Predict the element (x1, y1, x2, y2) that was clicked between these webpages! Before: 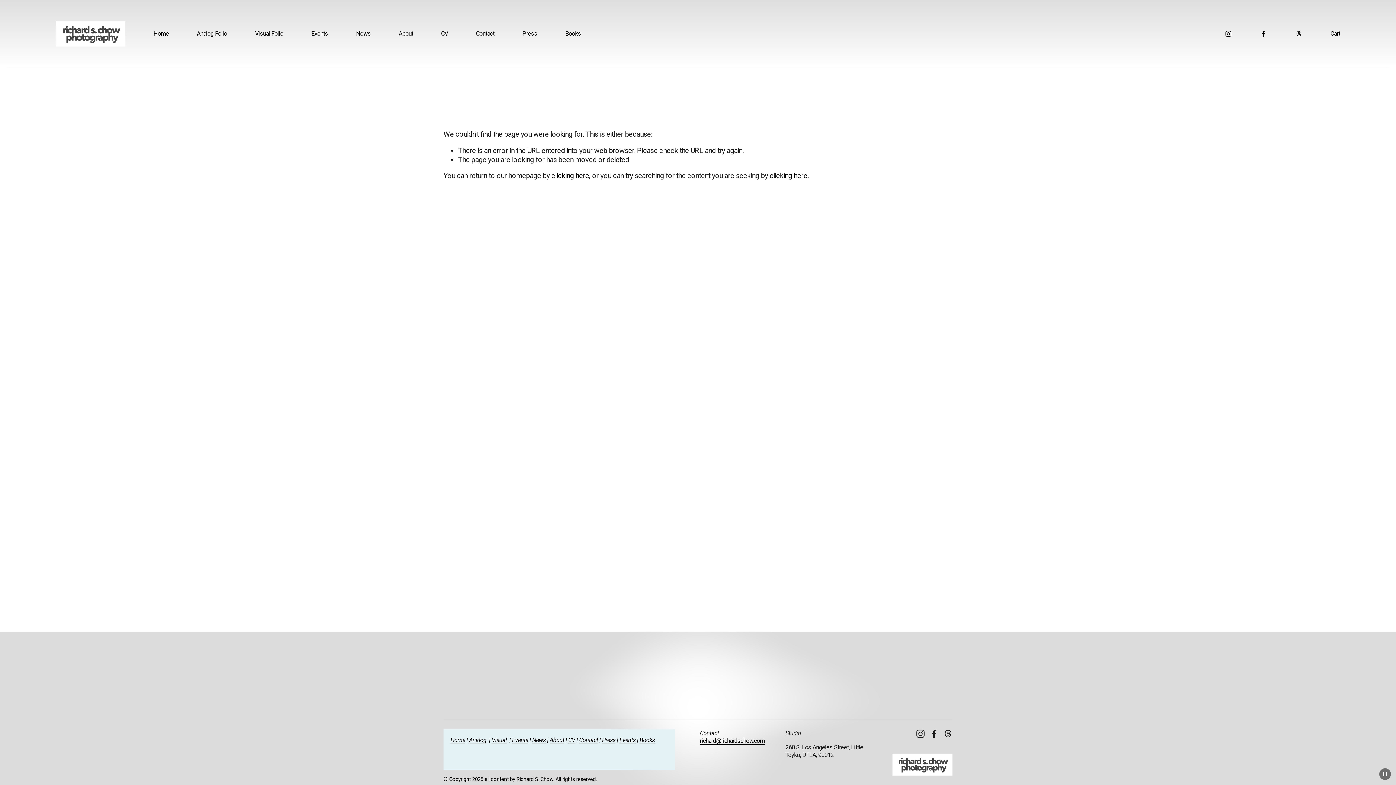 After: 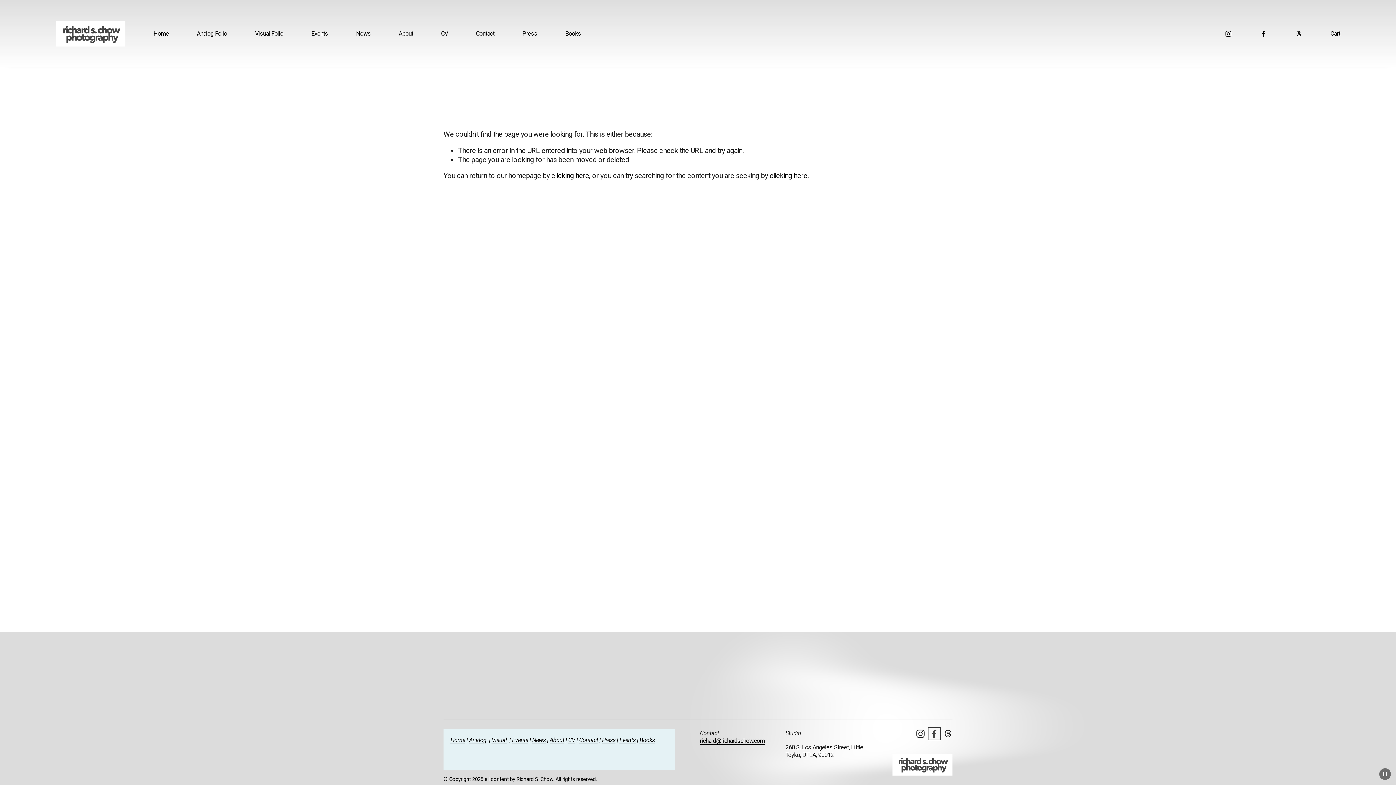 Action: bbox: (930, 729, 938, 738) label: Facebook